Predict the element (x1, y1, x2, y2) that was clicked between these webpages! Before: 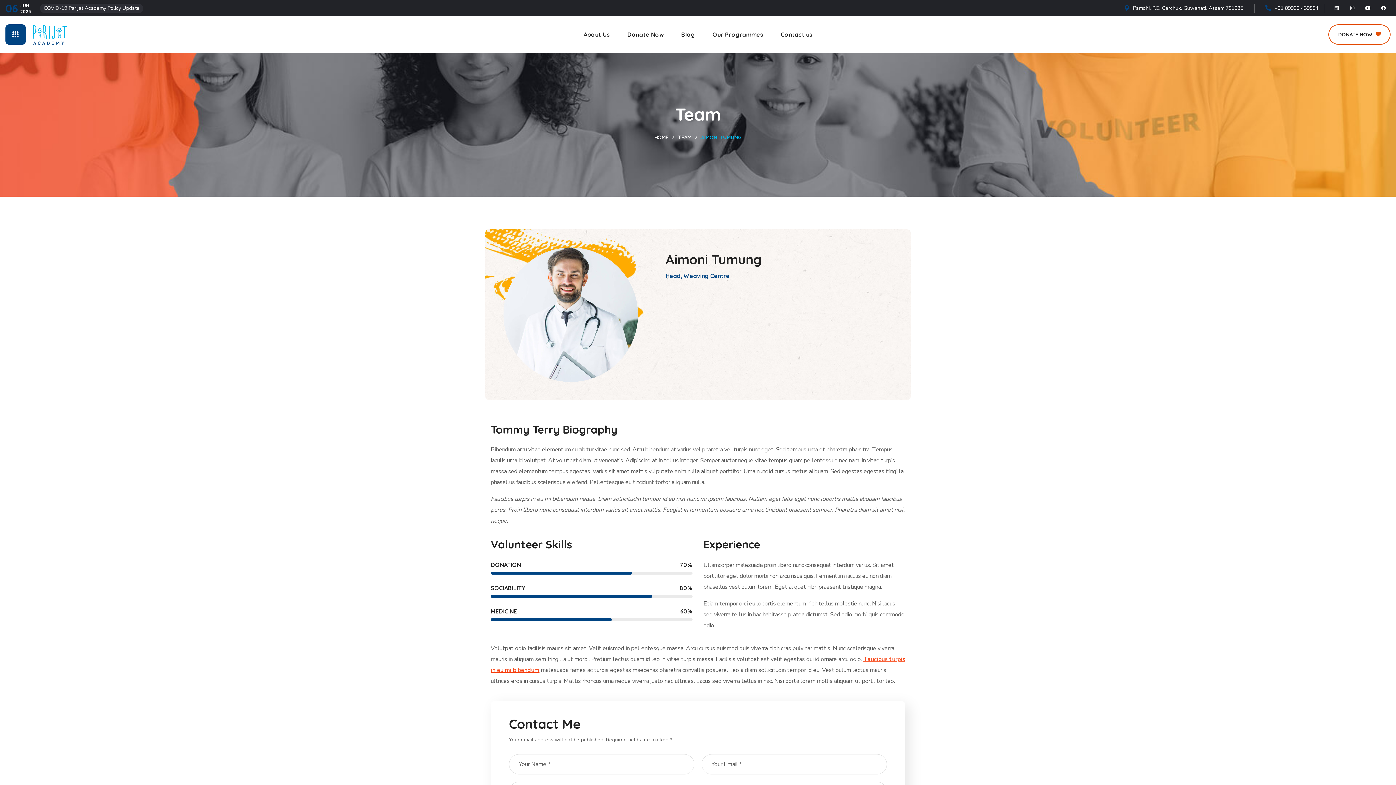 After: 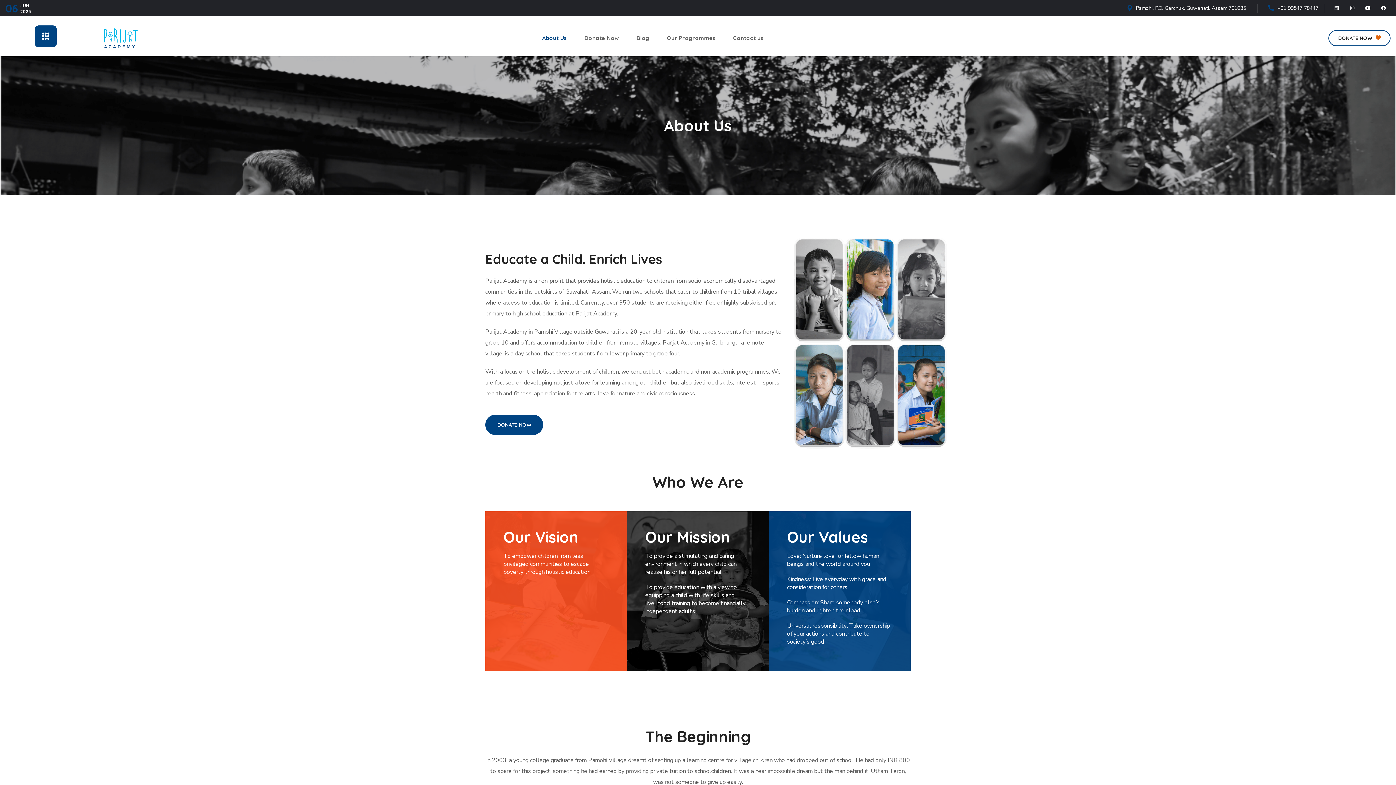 Action: label: About Us bbox: (574, 16, 618, 52)